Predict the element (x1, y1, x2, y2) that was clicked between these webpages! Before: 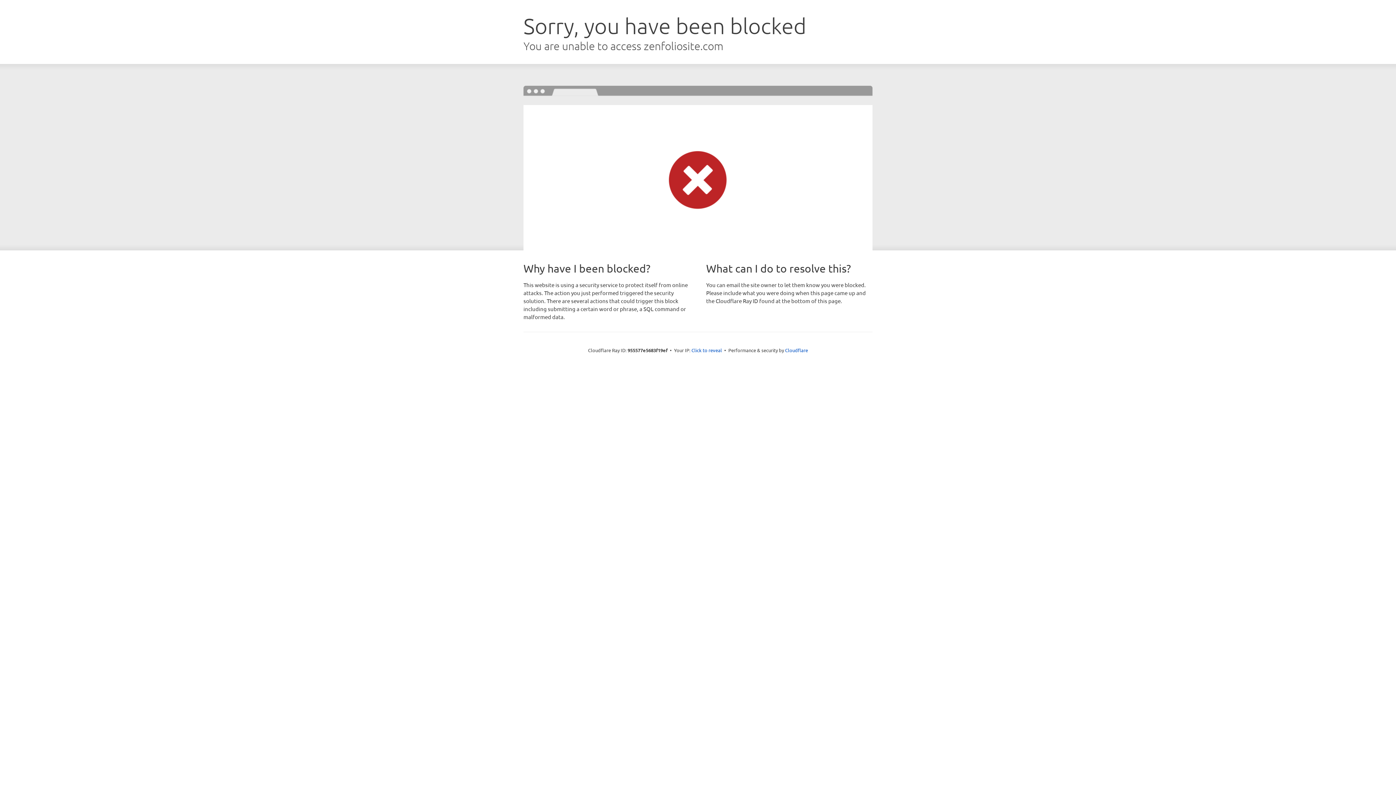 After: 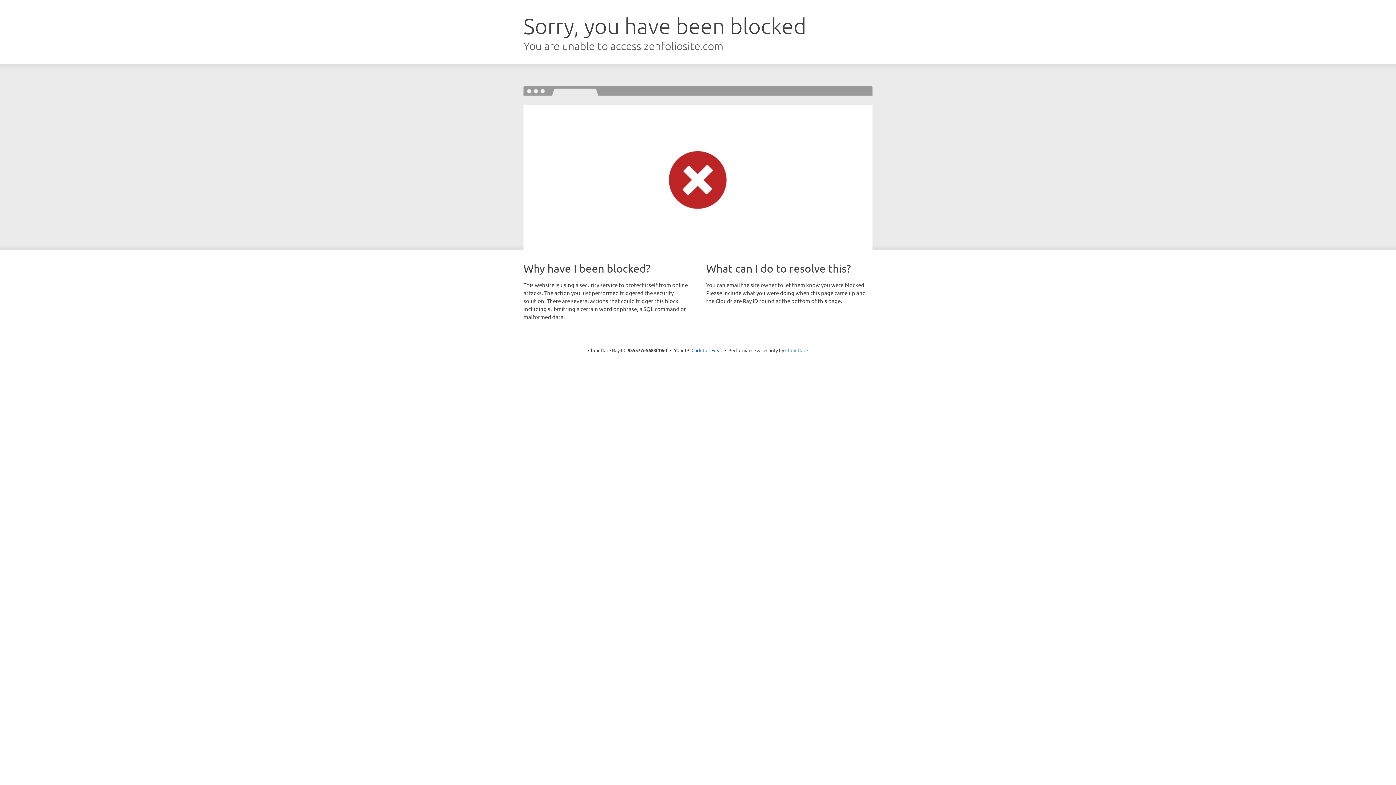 Action: label: Cloudflare bbox: (785, 347, 808, 353)